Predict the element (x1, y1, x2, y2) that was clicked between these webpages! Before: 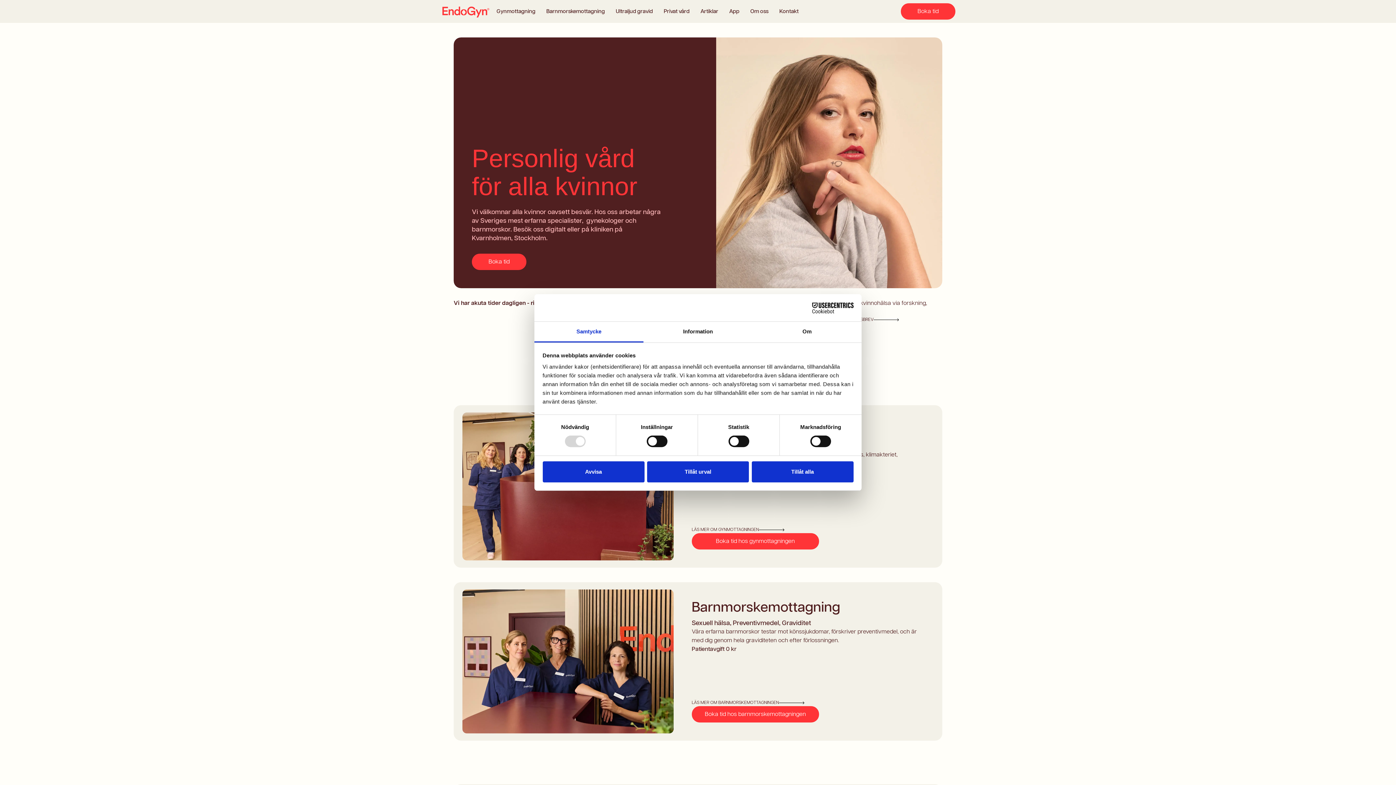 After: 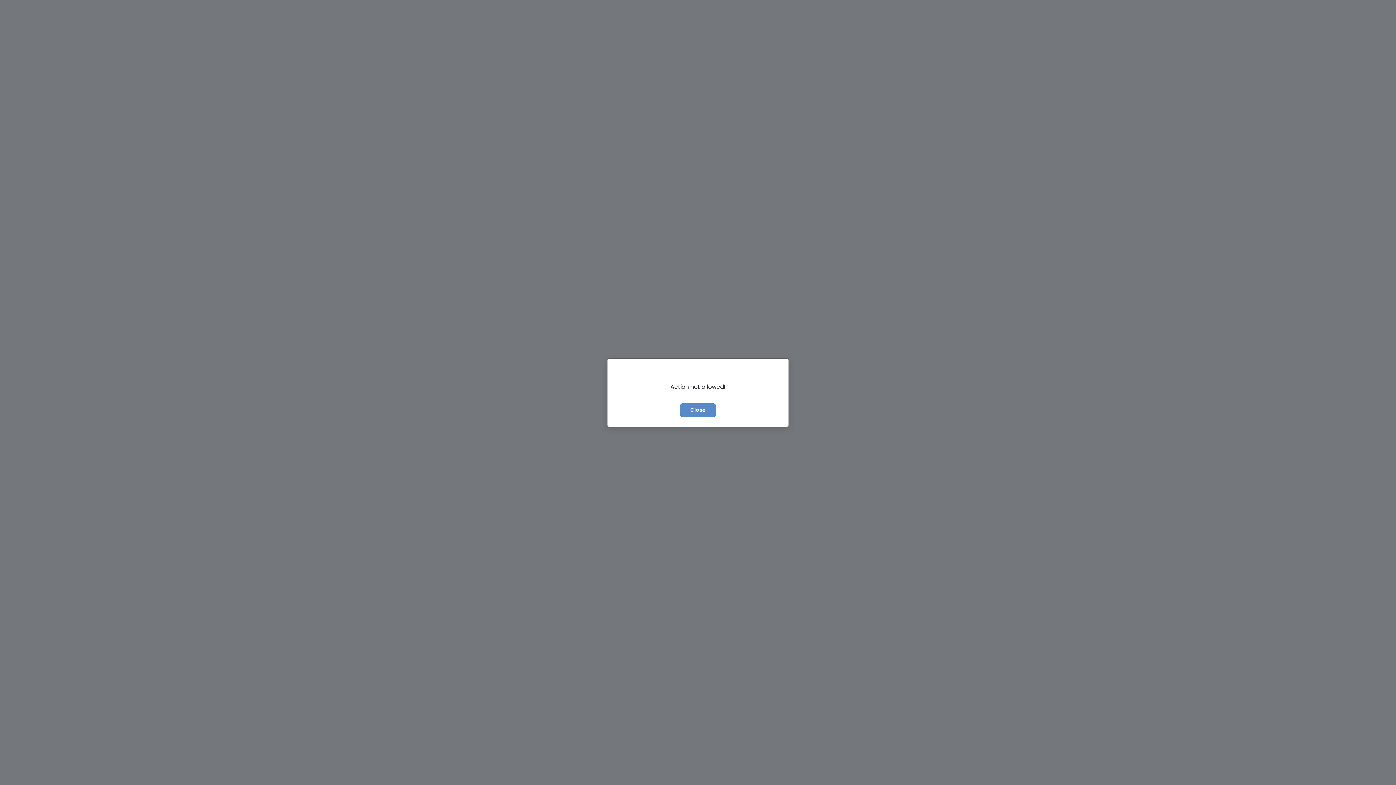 Action: bbox: (472, 253, 526, 270) label: Boka tid